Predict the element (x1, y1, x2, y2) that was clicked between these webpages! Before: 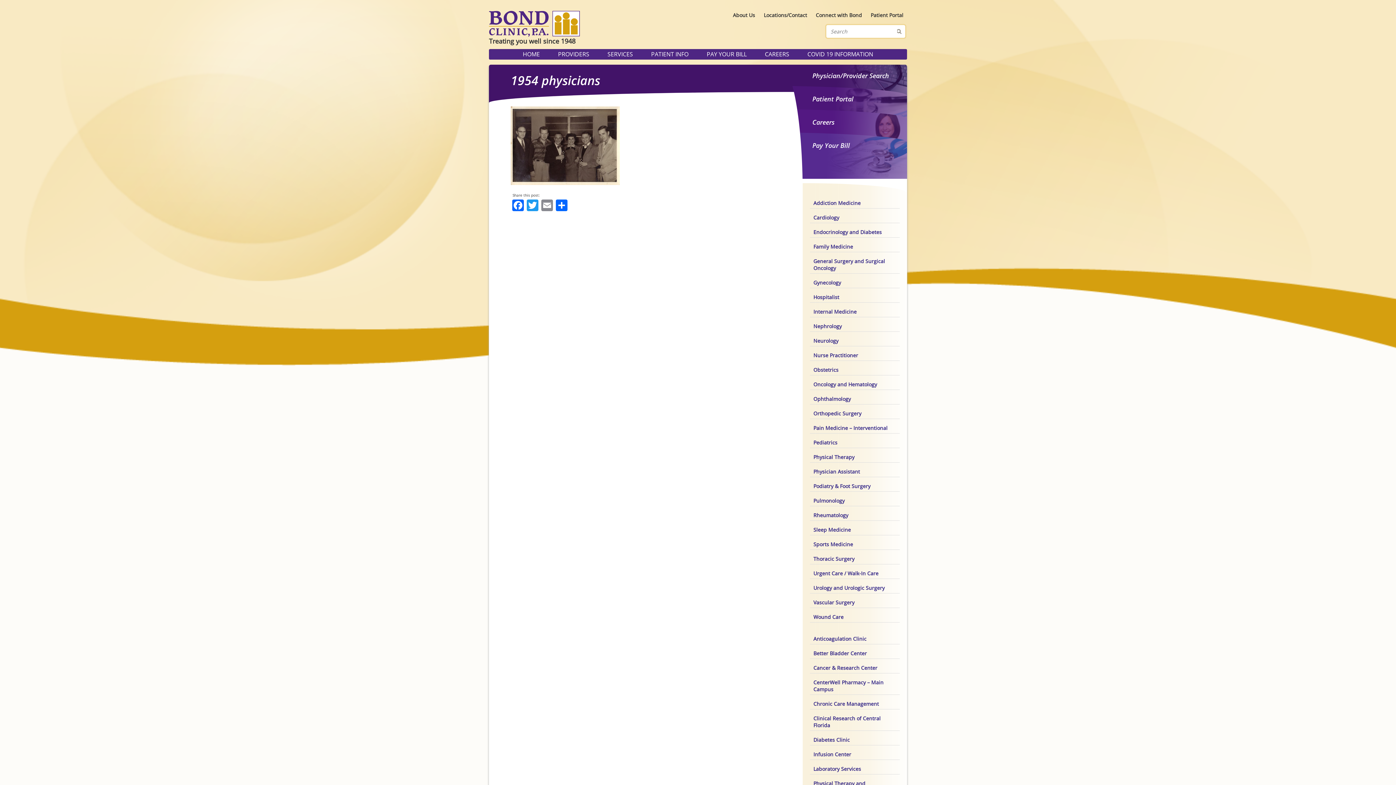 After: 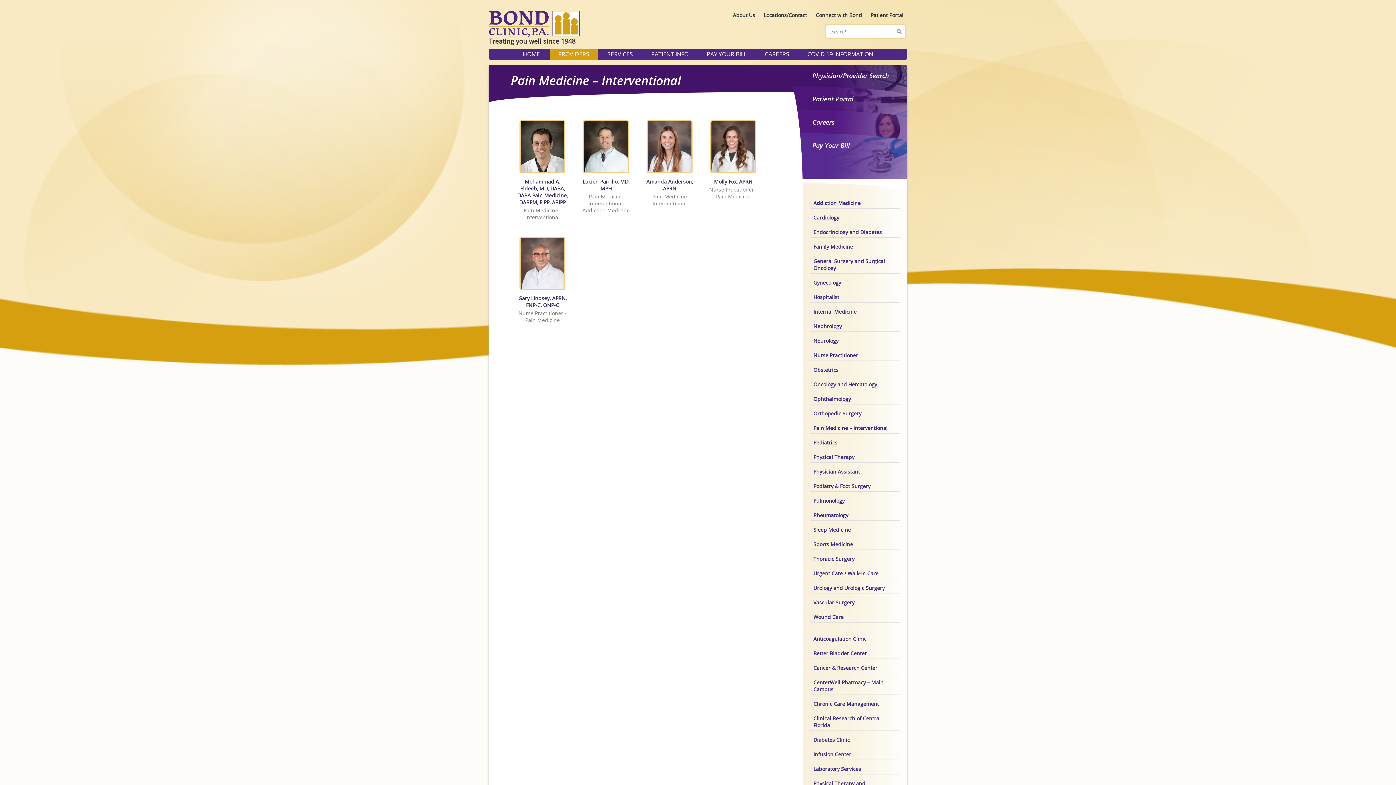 Action: bbox: (810, 423, 900, 433) label: Pain Medicine – Interventional